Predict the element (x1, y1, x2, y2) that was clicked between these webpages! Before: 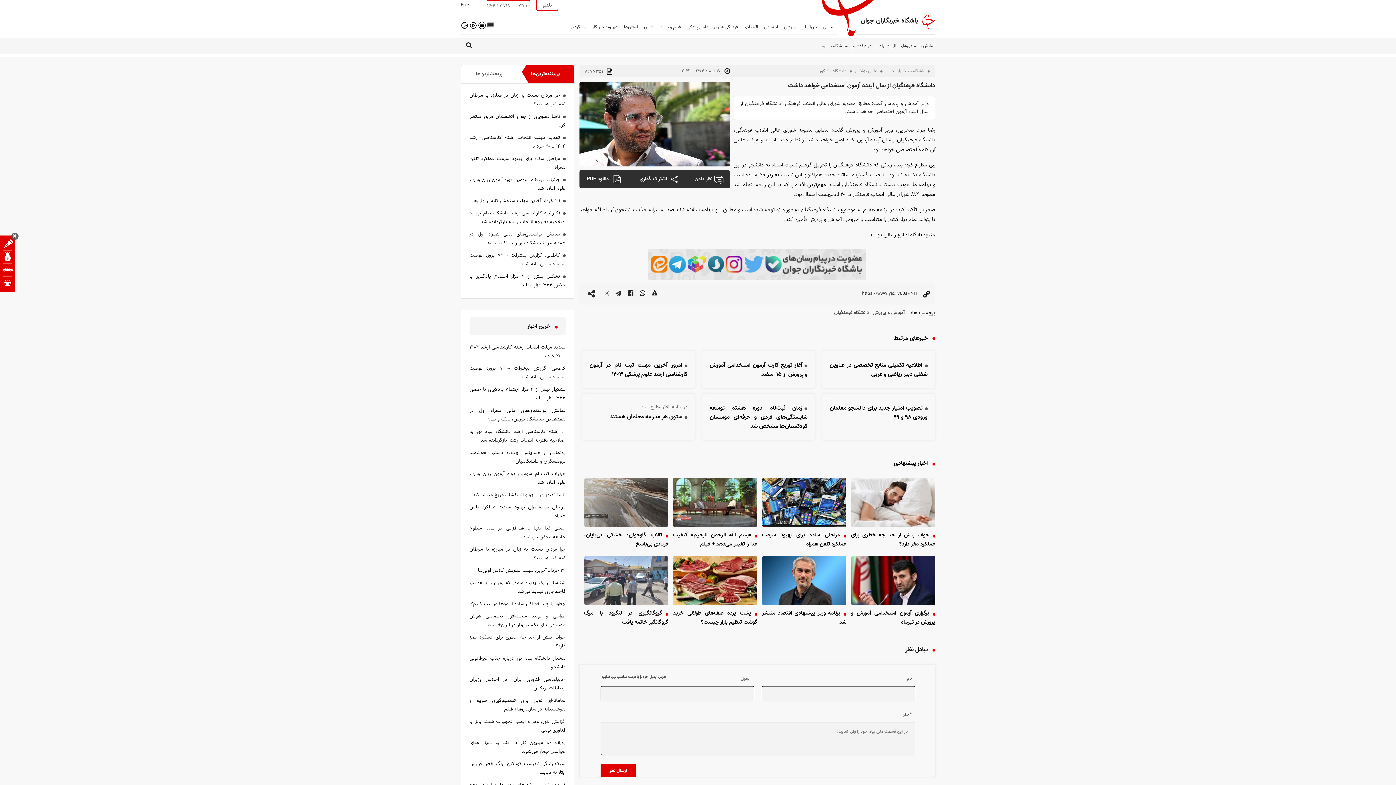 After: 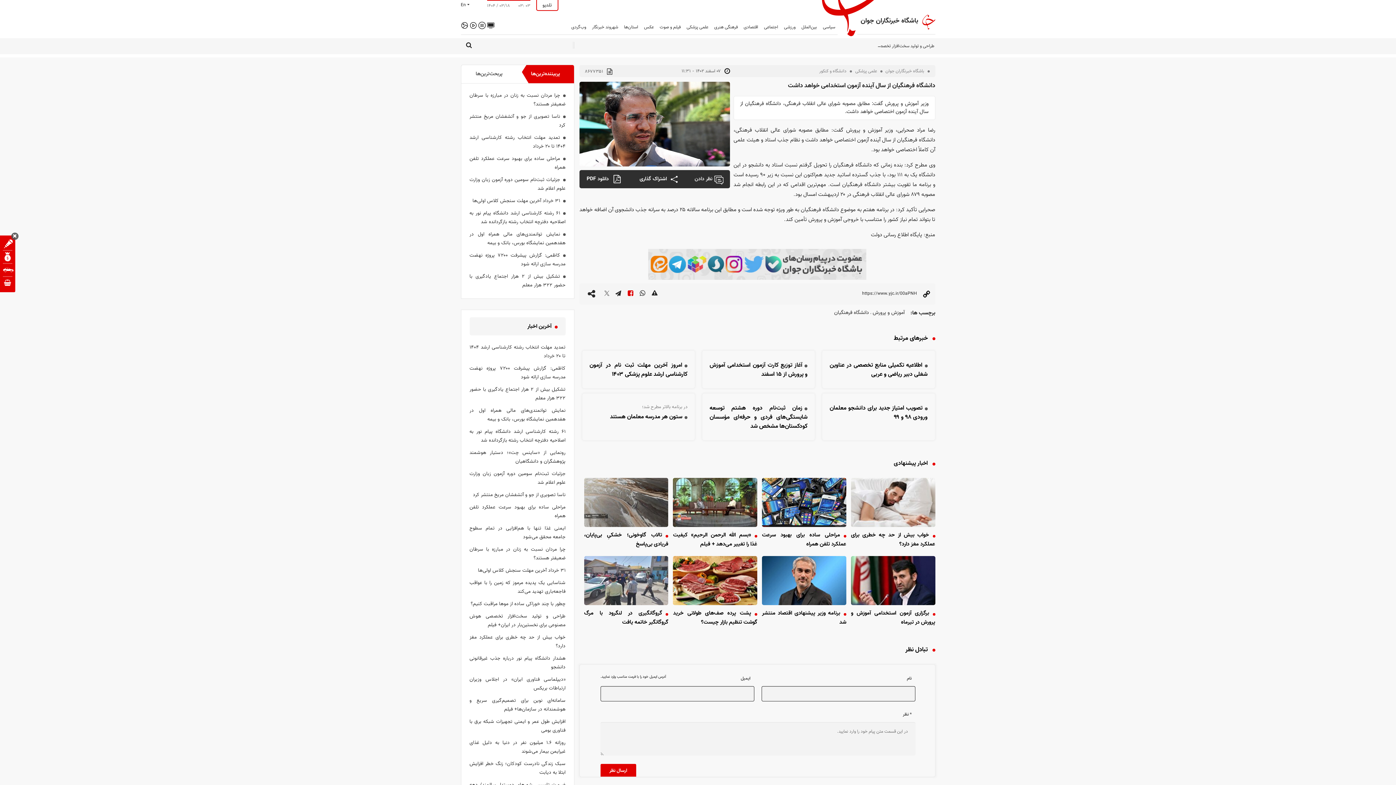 Action: bbox: (627, 283, 633, 296)